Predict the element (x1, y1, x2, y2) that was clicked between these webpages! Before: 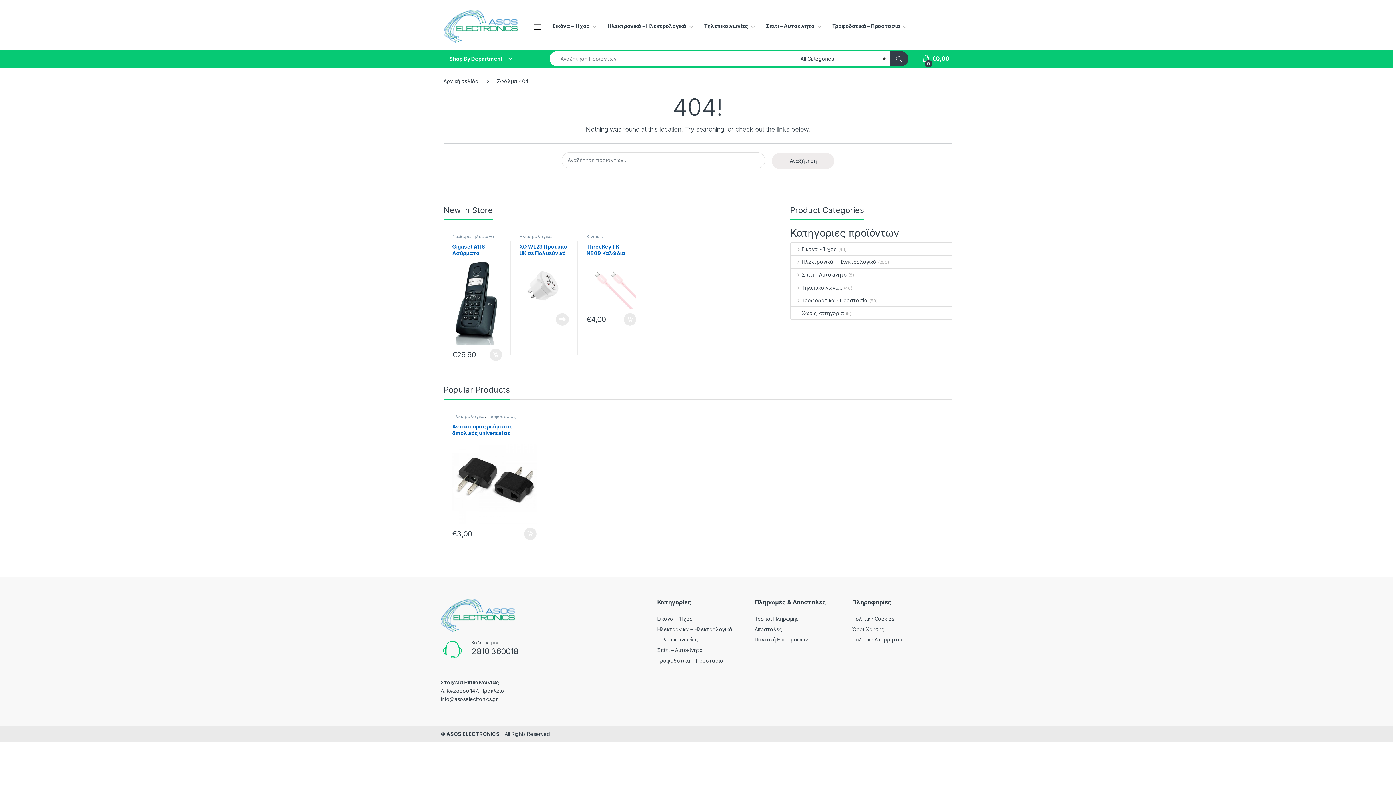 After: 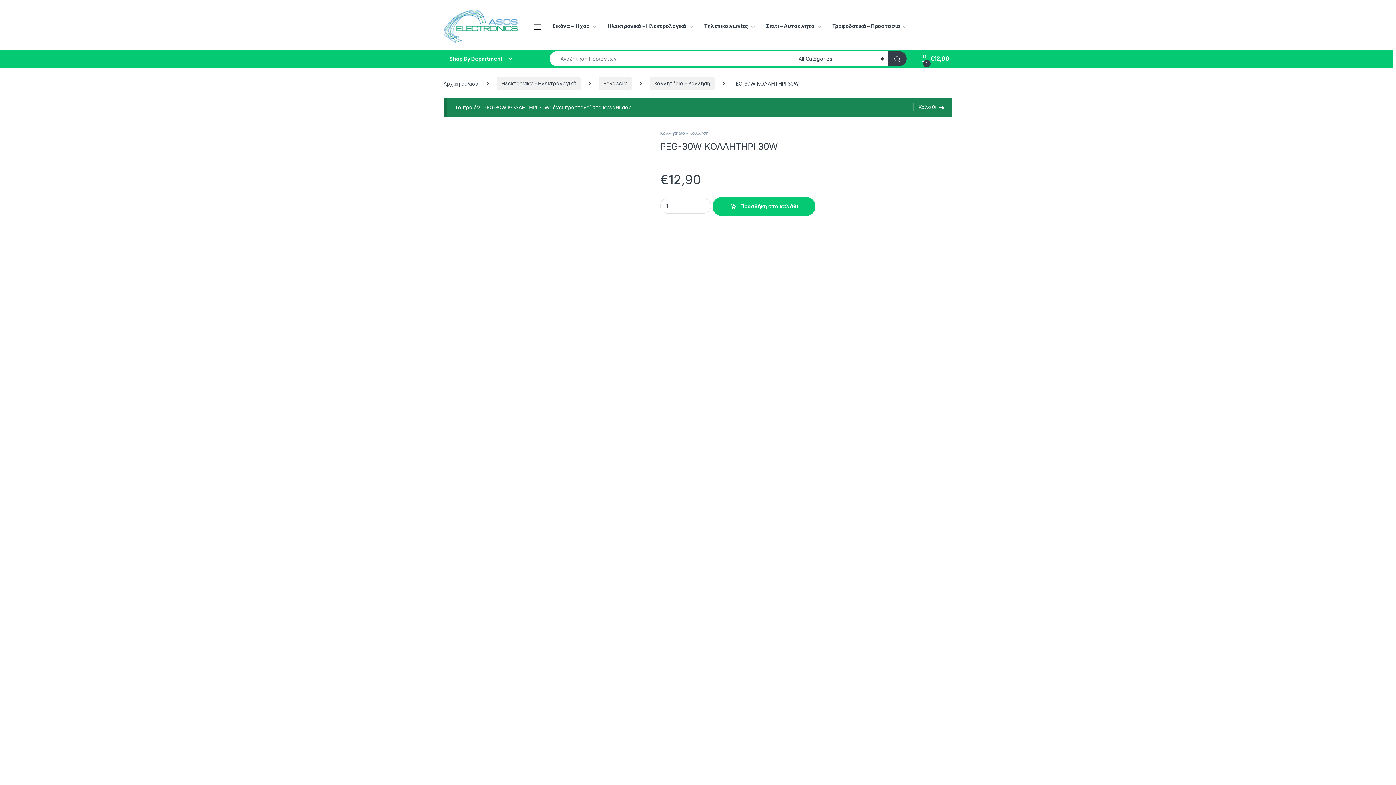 Action: bbox: (829, 511, 842, 523) label: Προσθήκη στο καλάθι: “PEG-30W ΚΟΛΛΗΤΗΡΙ 30W”